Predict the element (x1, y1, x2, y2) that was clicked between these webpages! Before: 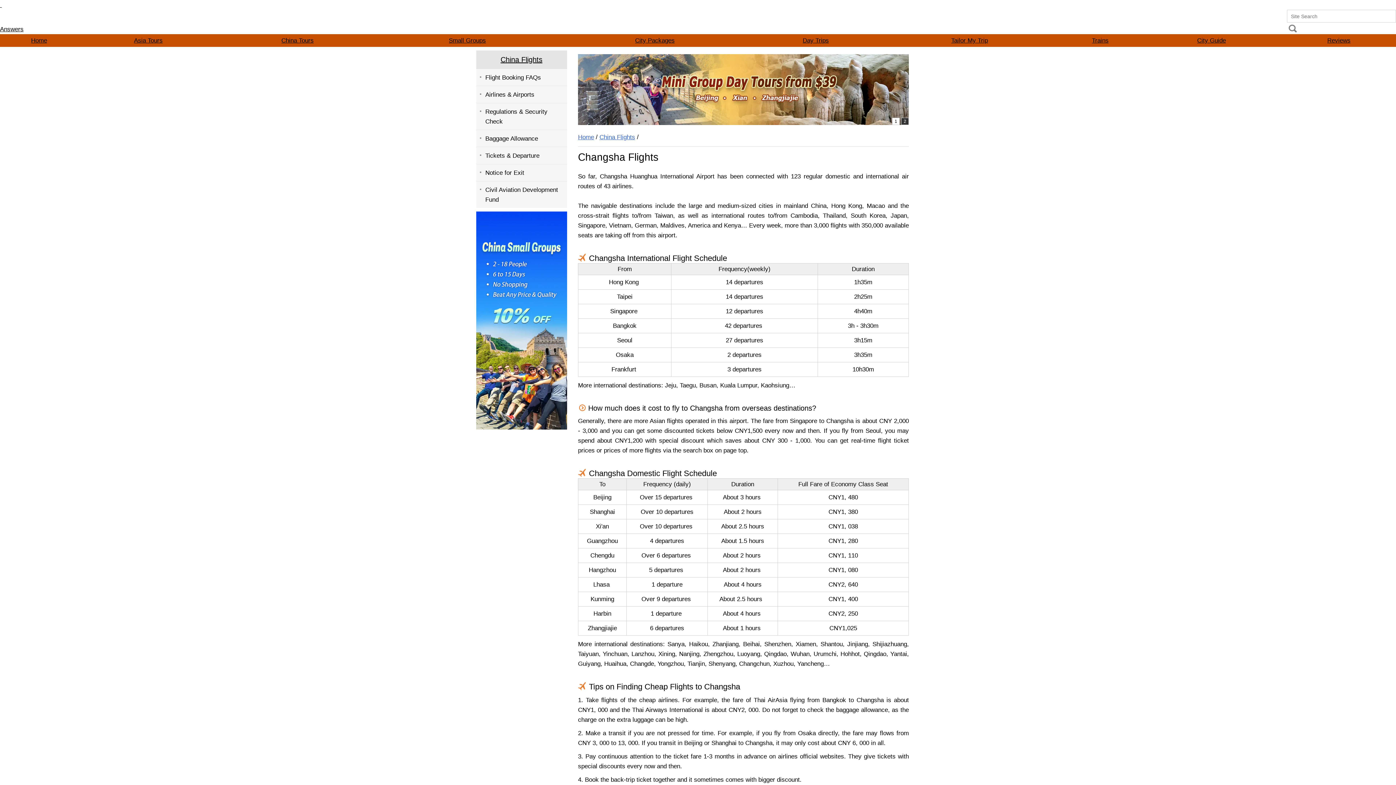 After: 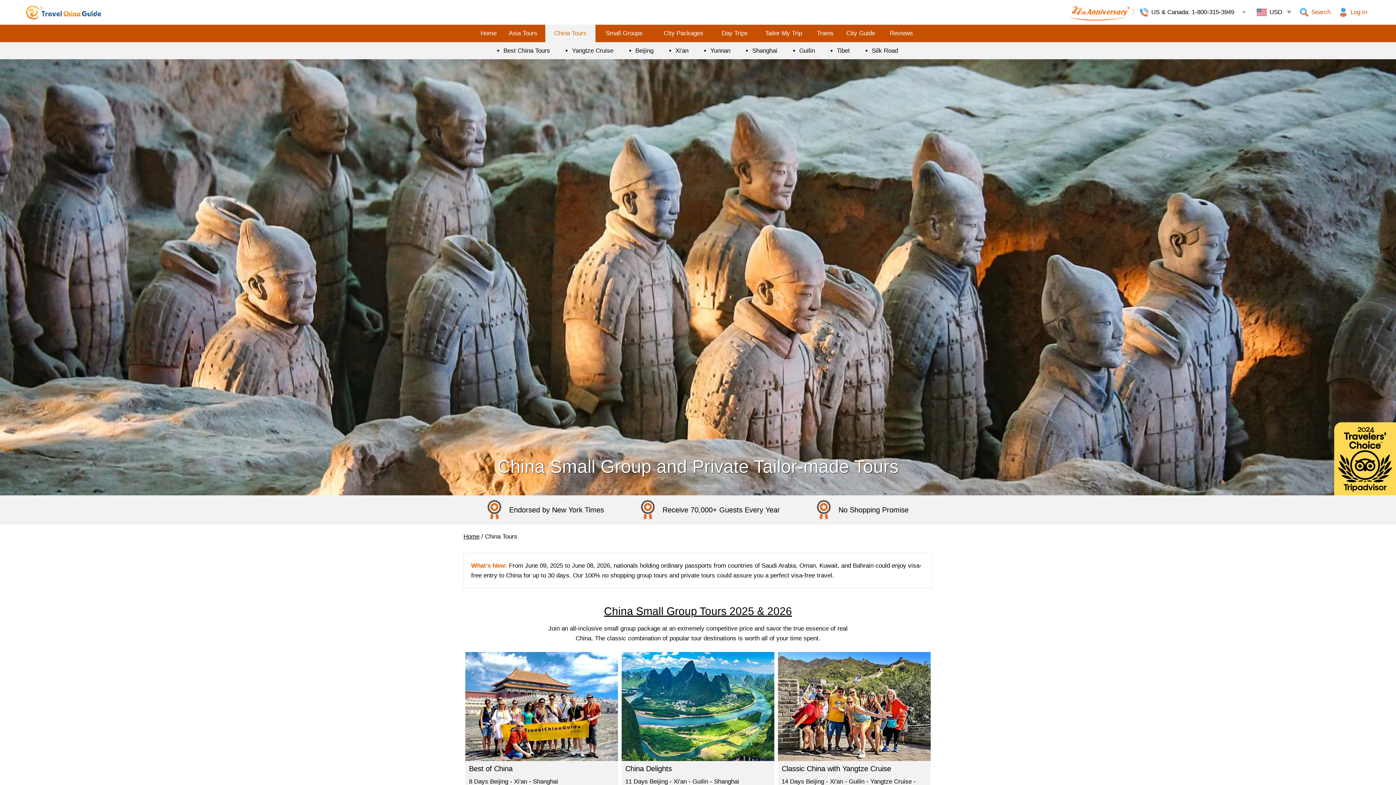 Action: bbox: (281, 37, 313, 44) label: China Tours